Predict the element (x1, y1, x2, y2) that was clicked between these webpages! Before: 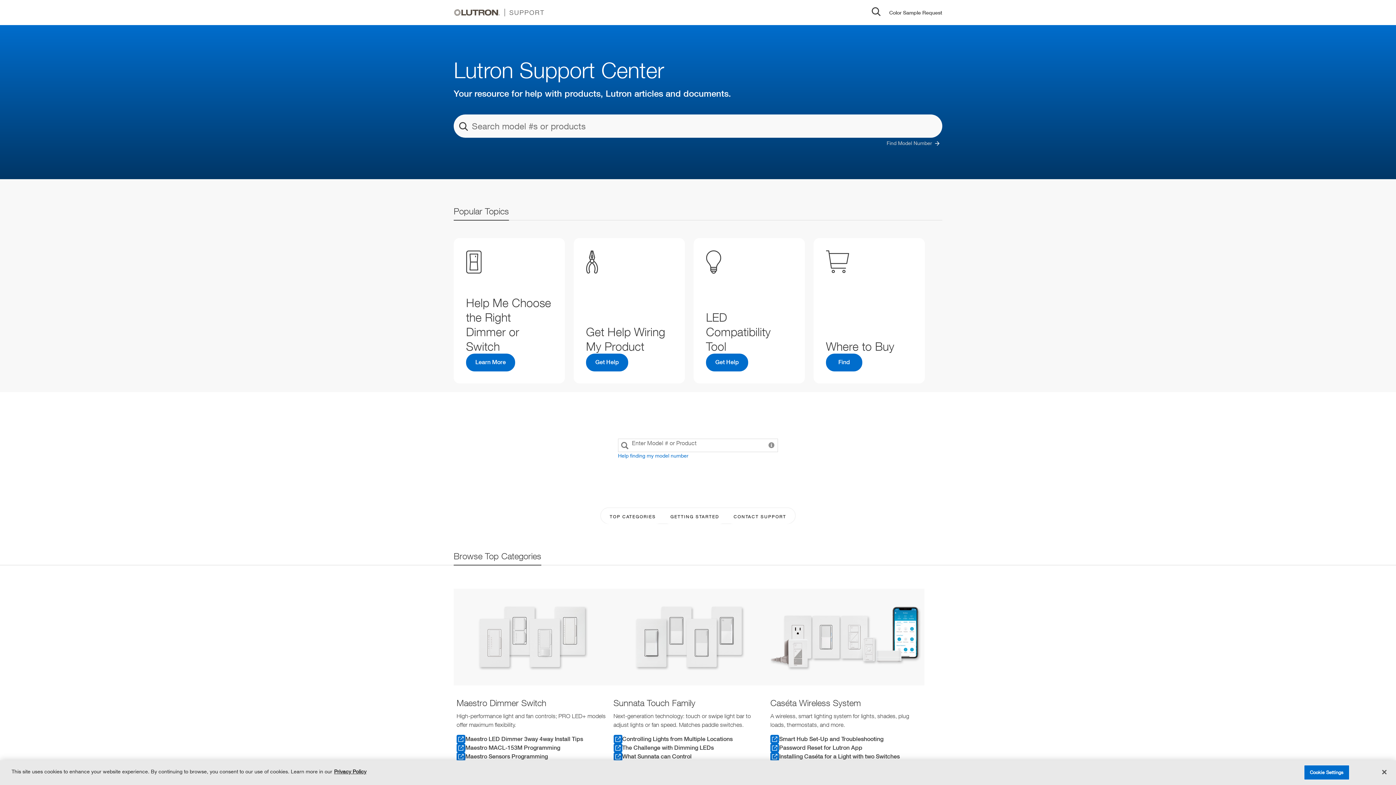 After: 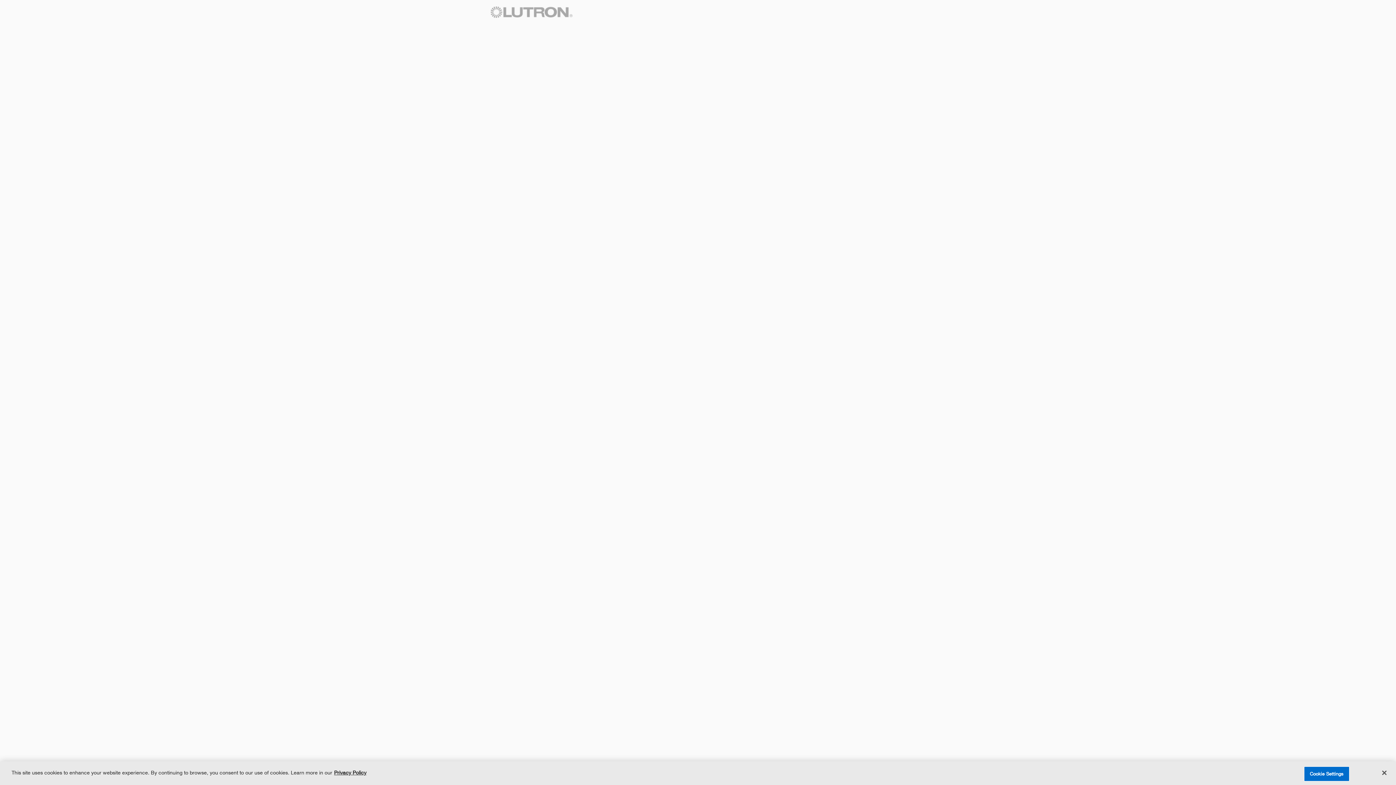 Action: label: Color Sample Request bbox: (889, 8, 942, 16)